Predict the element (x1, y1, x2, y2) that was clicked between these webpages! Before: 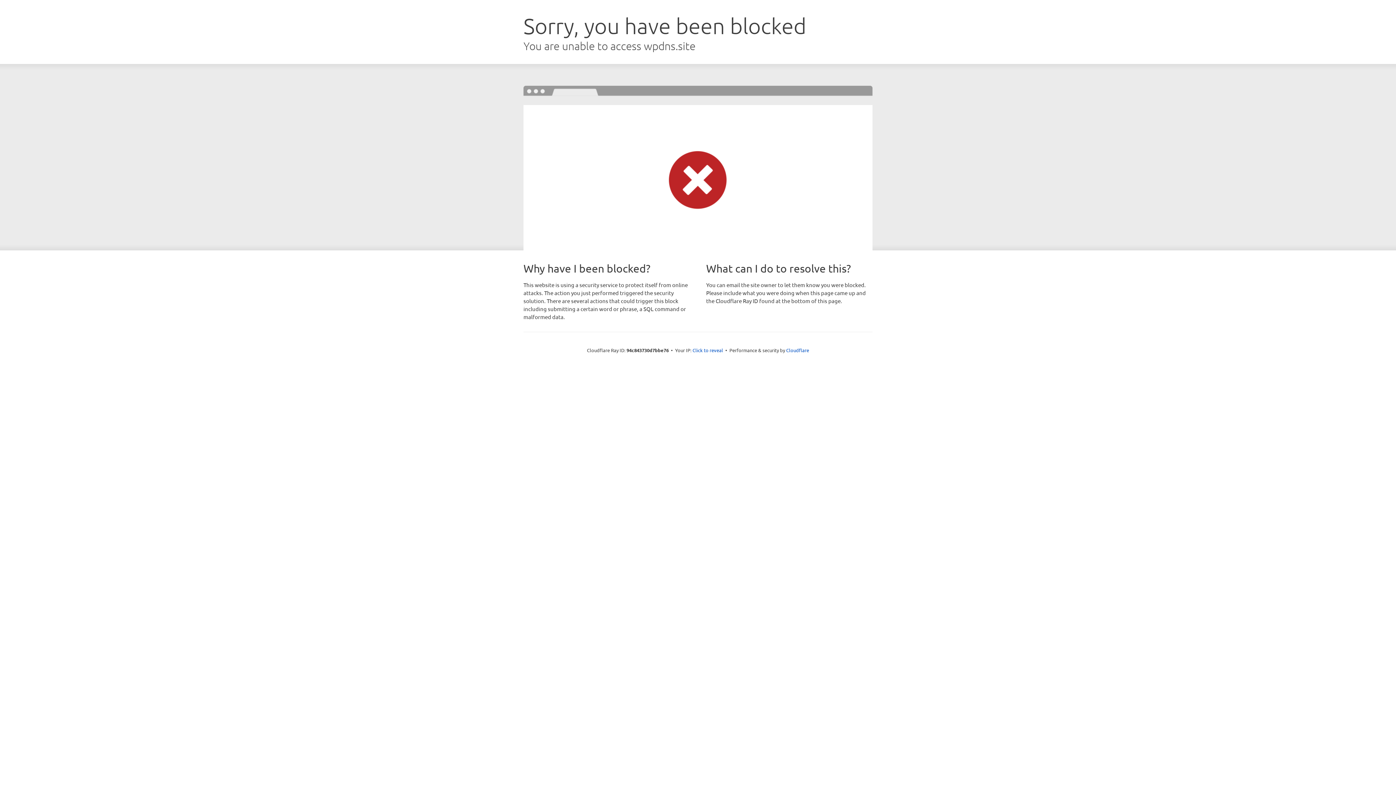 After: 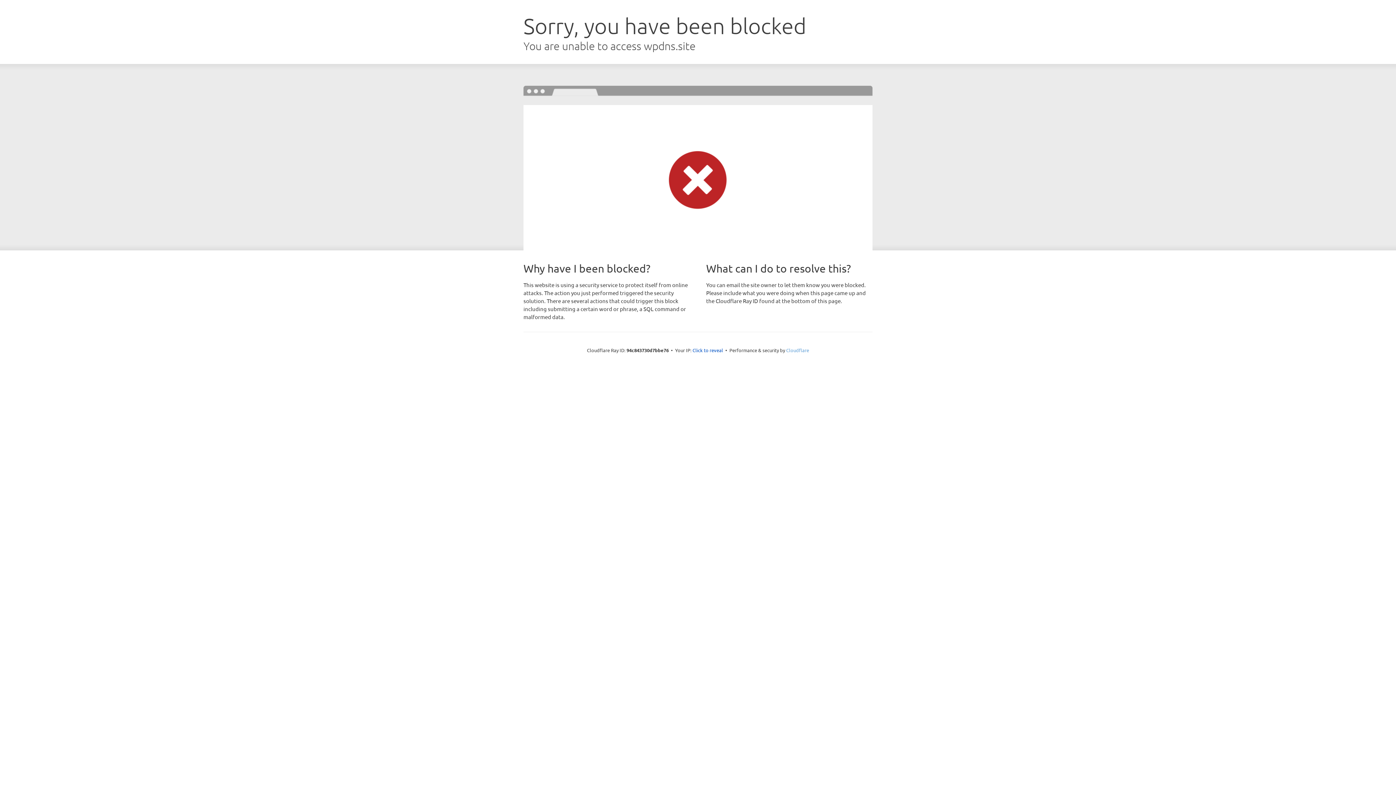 Action: bbox: (786, 347, 809, 353) label: Cloudflare